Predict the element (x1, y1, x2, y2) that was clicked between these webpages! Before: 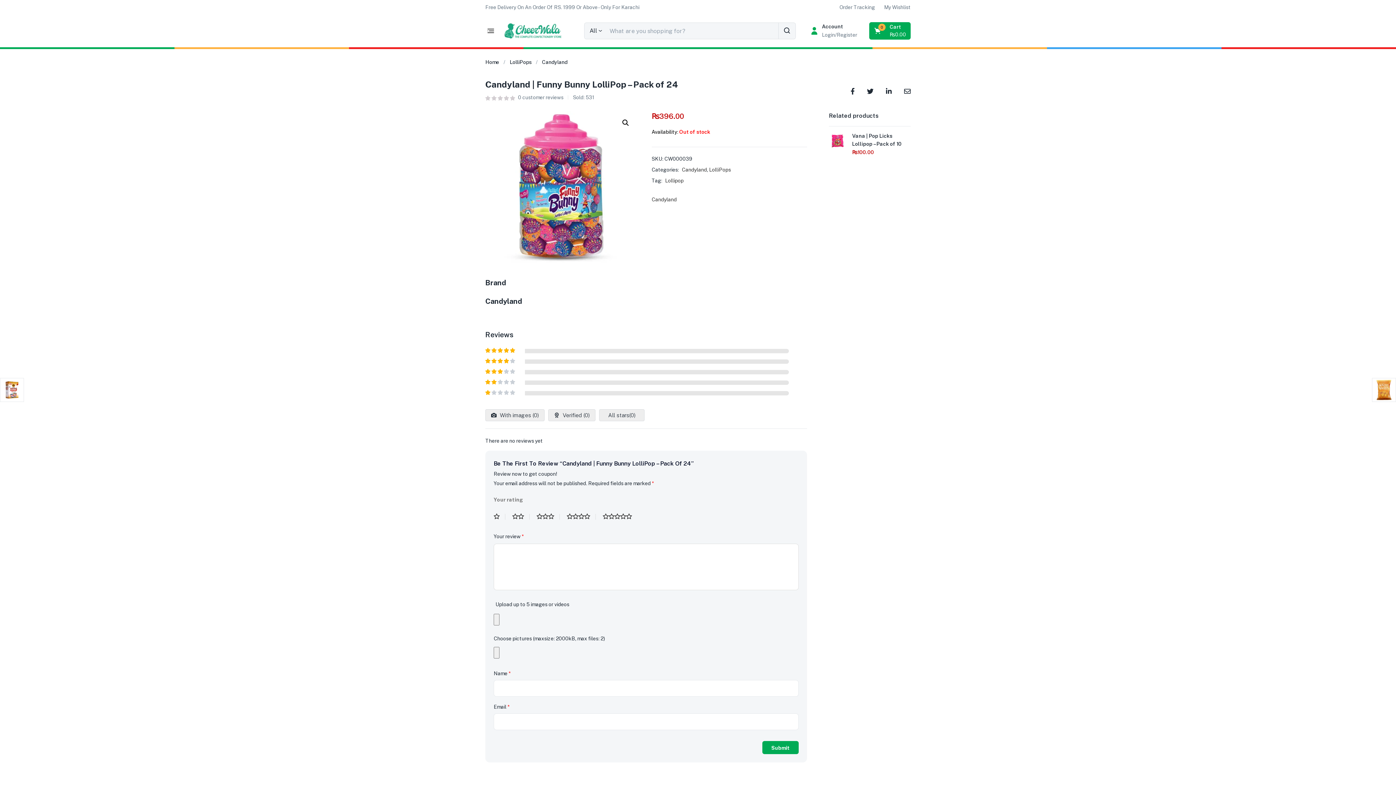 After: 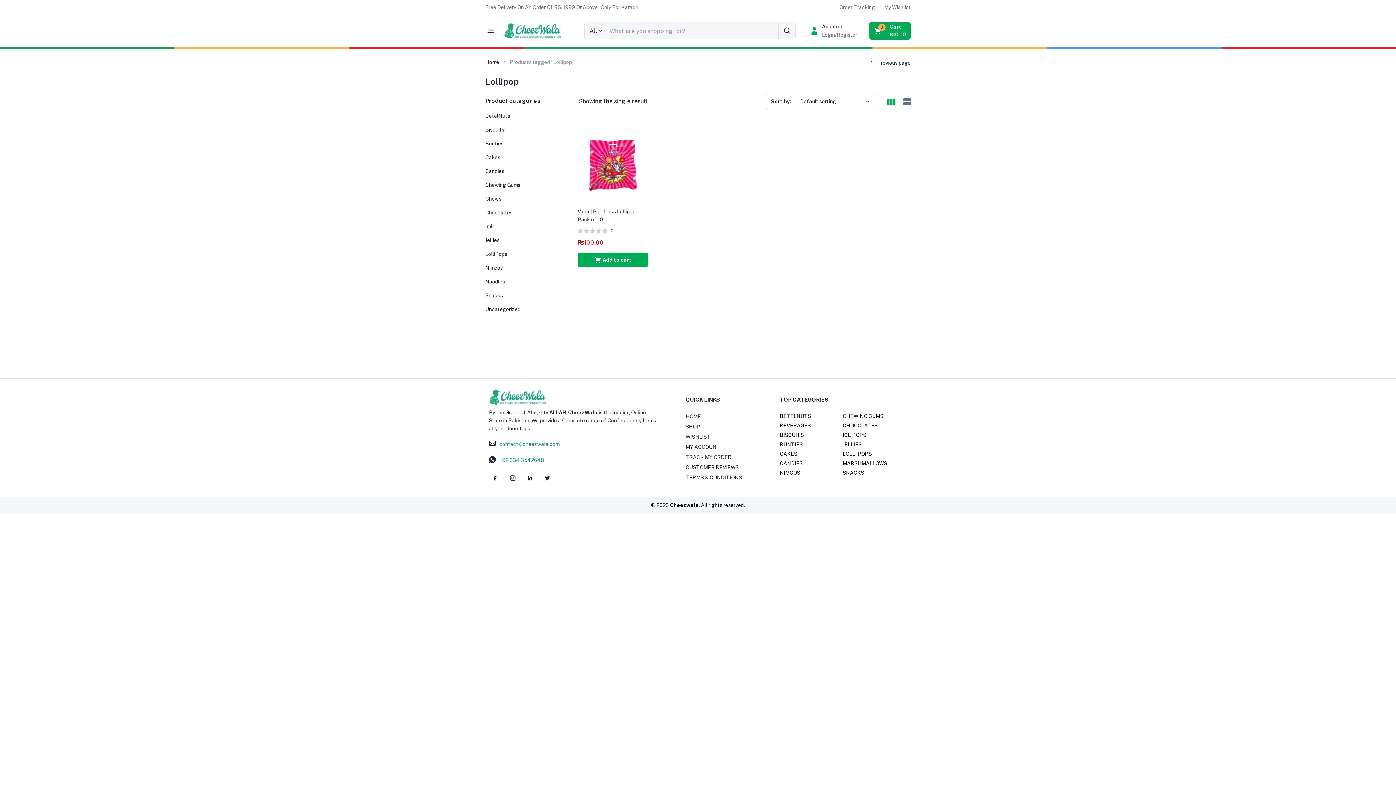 Action: label: Lollipop bbox: (665, 176, 683, 185)